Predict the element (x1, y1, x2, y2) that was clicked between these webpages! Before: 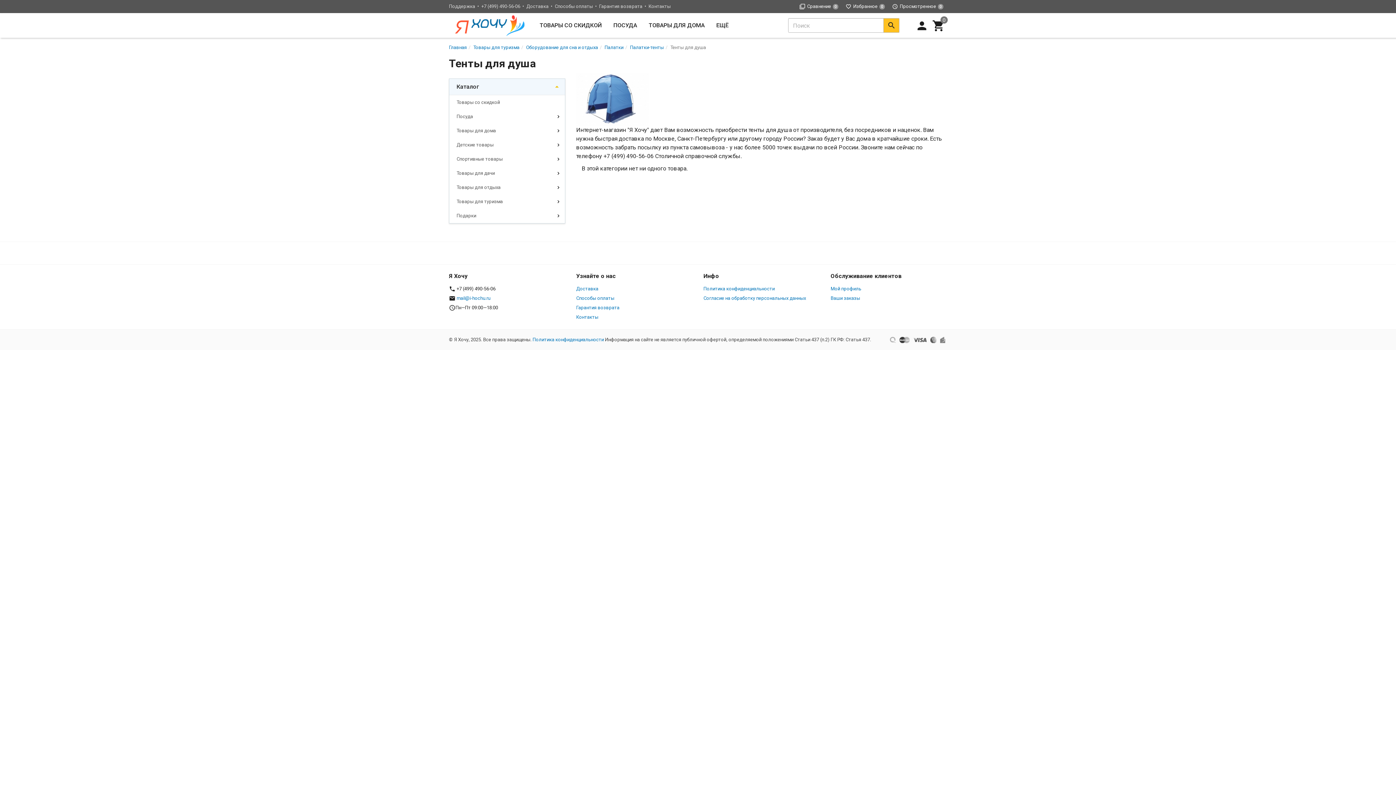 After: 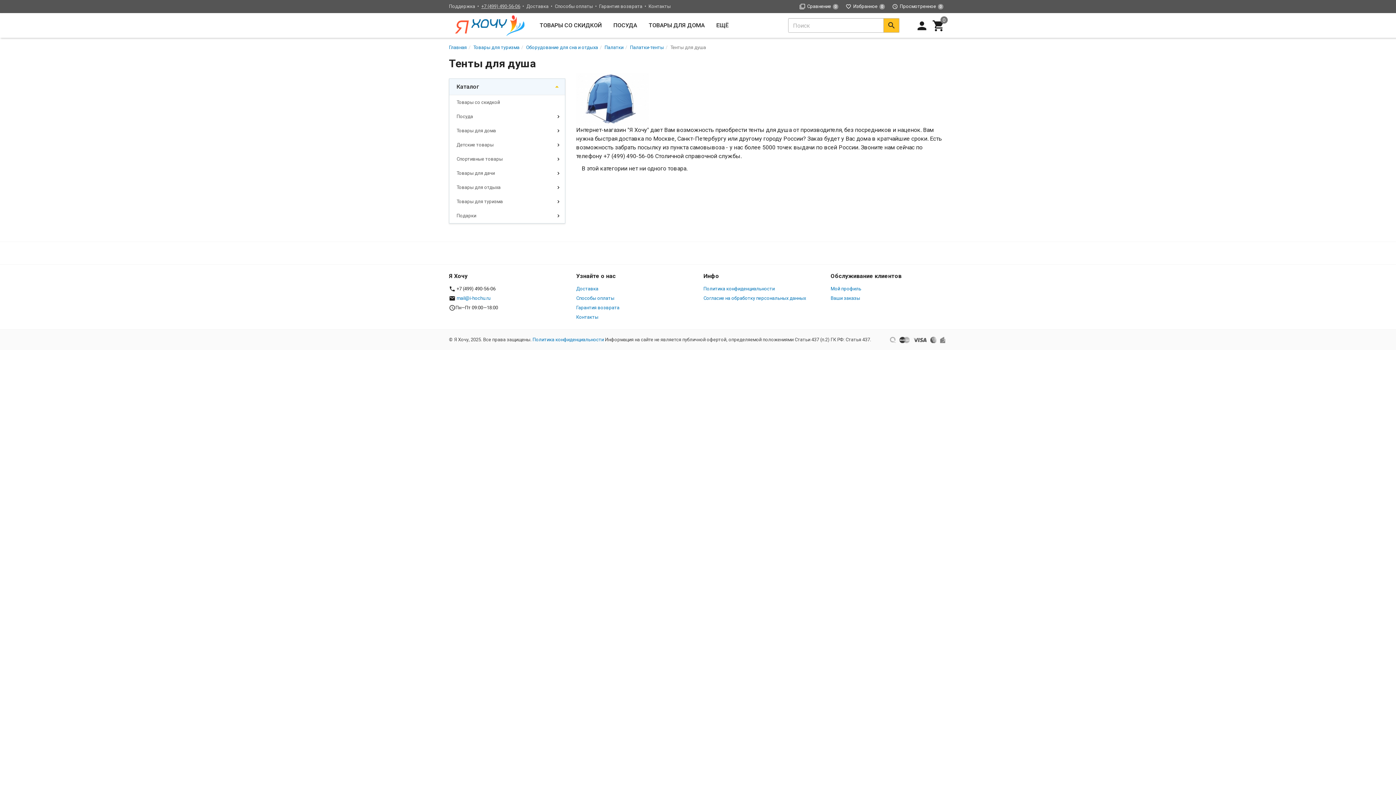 Action: bbox: (481, 3, 520, 9) label: +7 (499) 490-56-06